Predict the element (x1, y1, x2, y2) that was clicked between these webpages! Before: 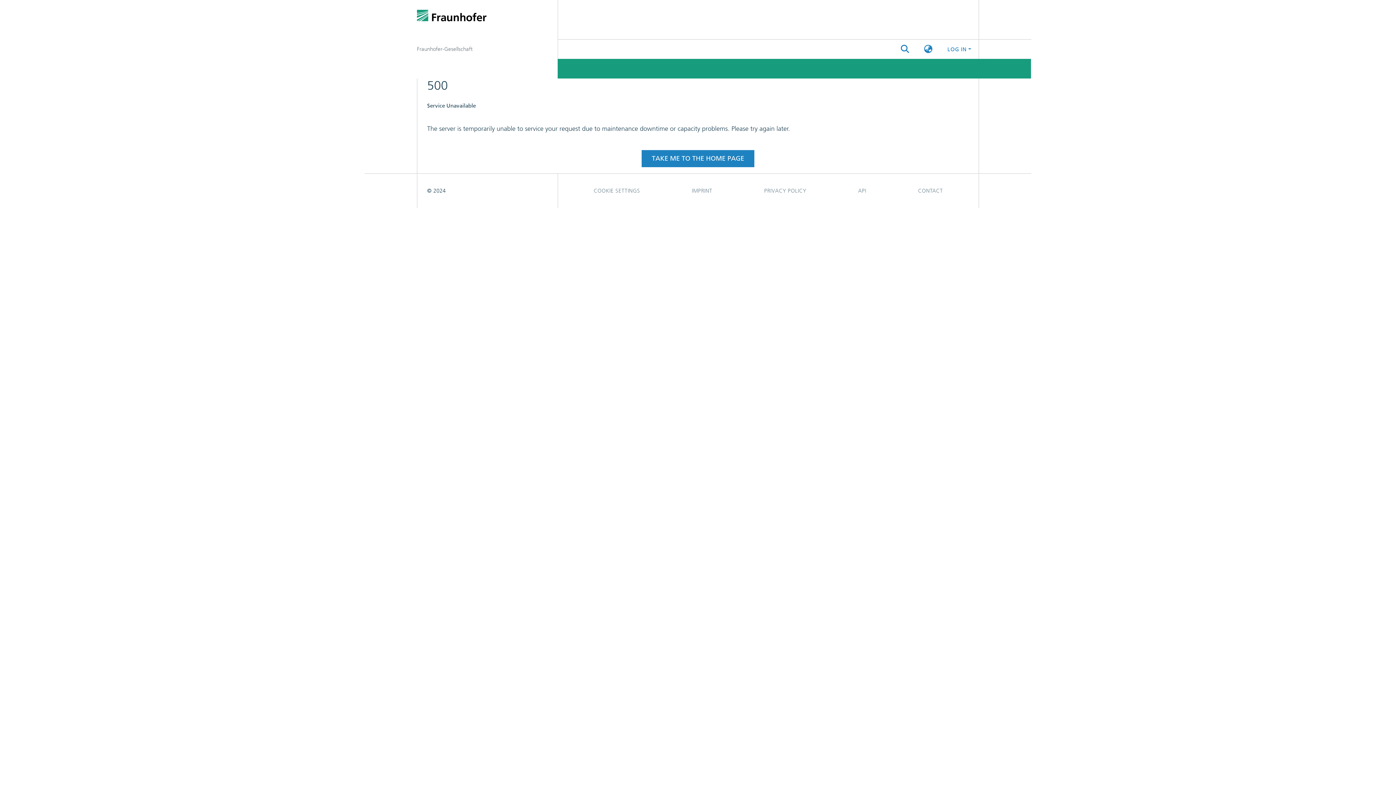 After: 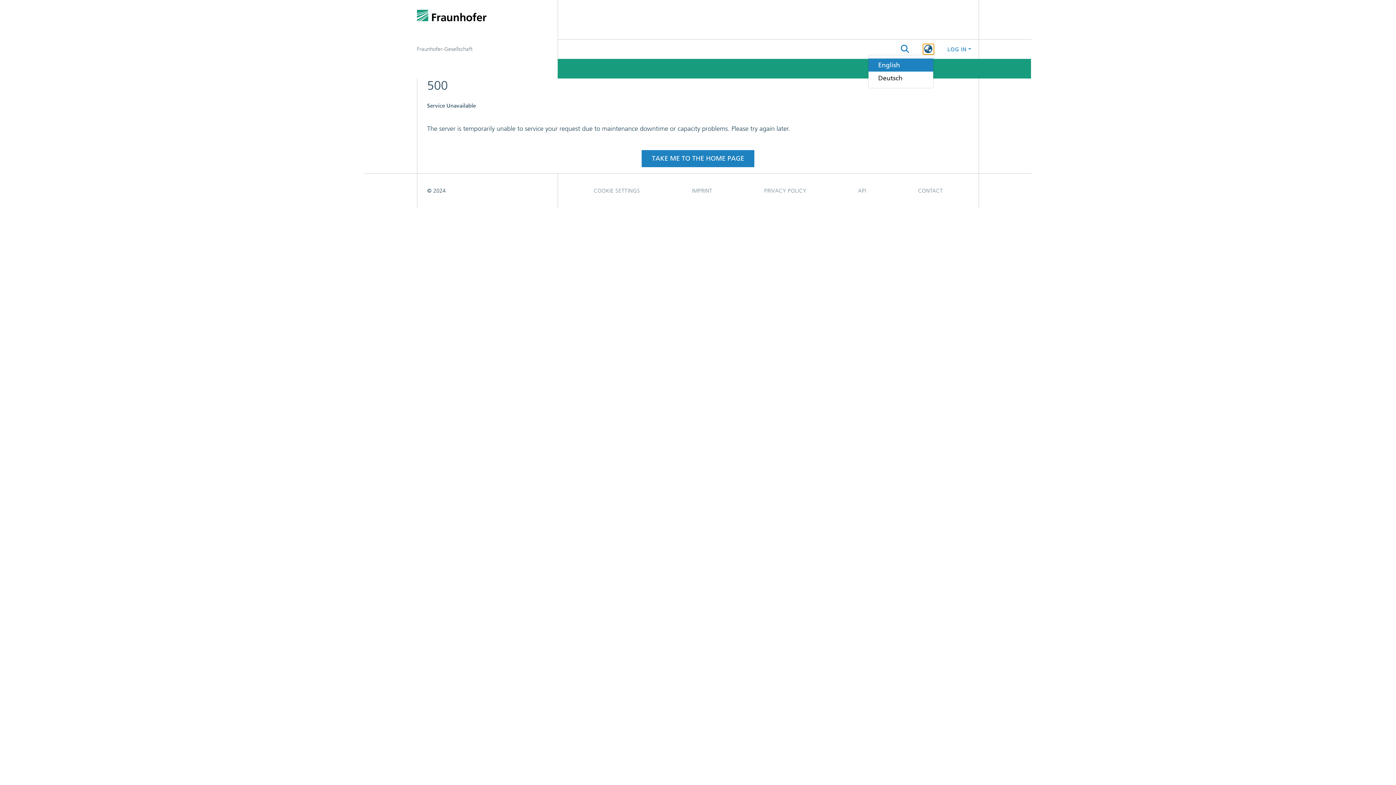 Action: label: Language switch bbox: (923, 44, 933, 54)